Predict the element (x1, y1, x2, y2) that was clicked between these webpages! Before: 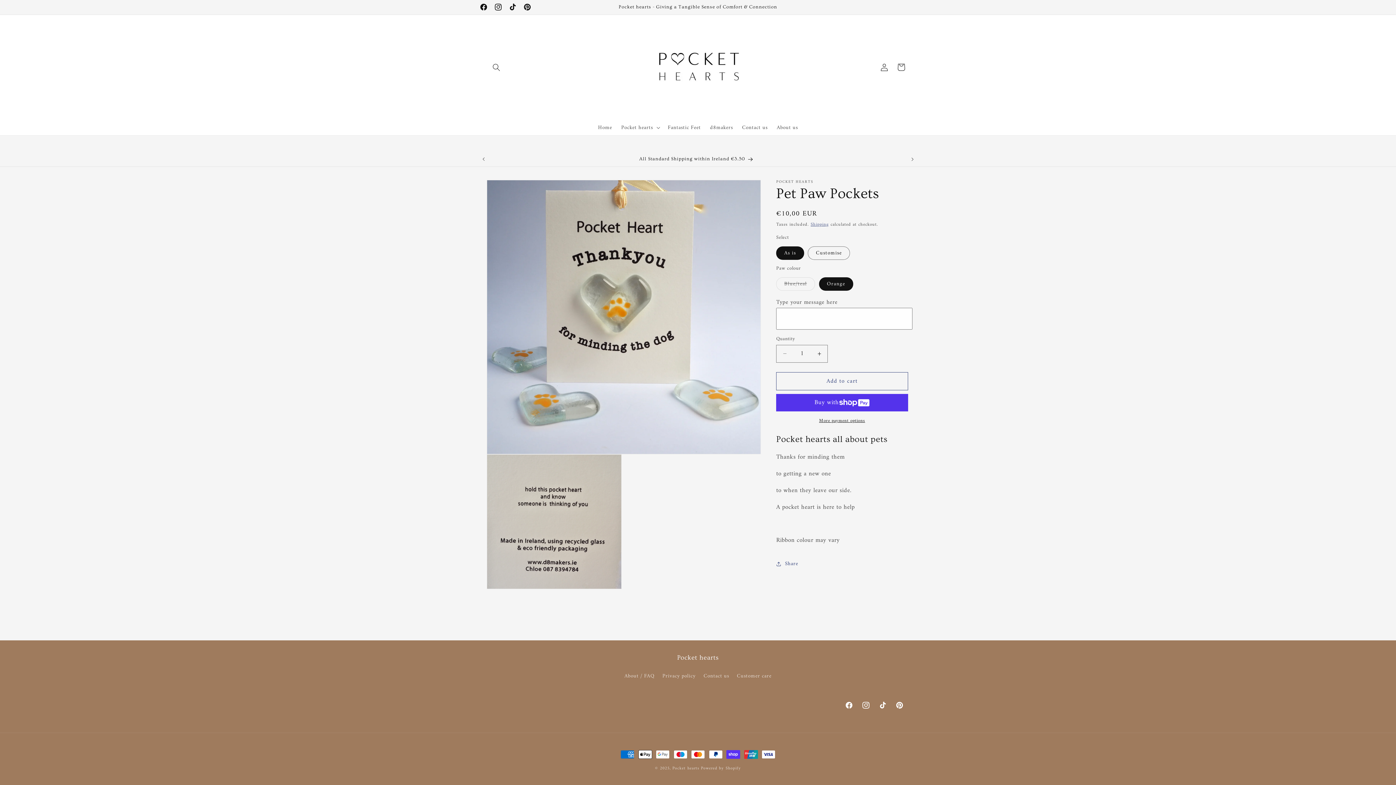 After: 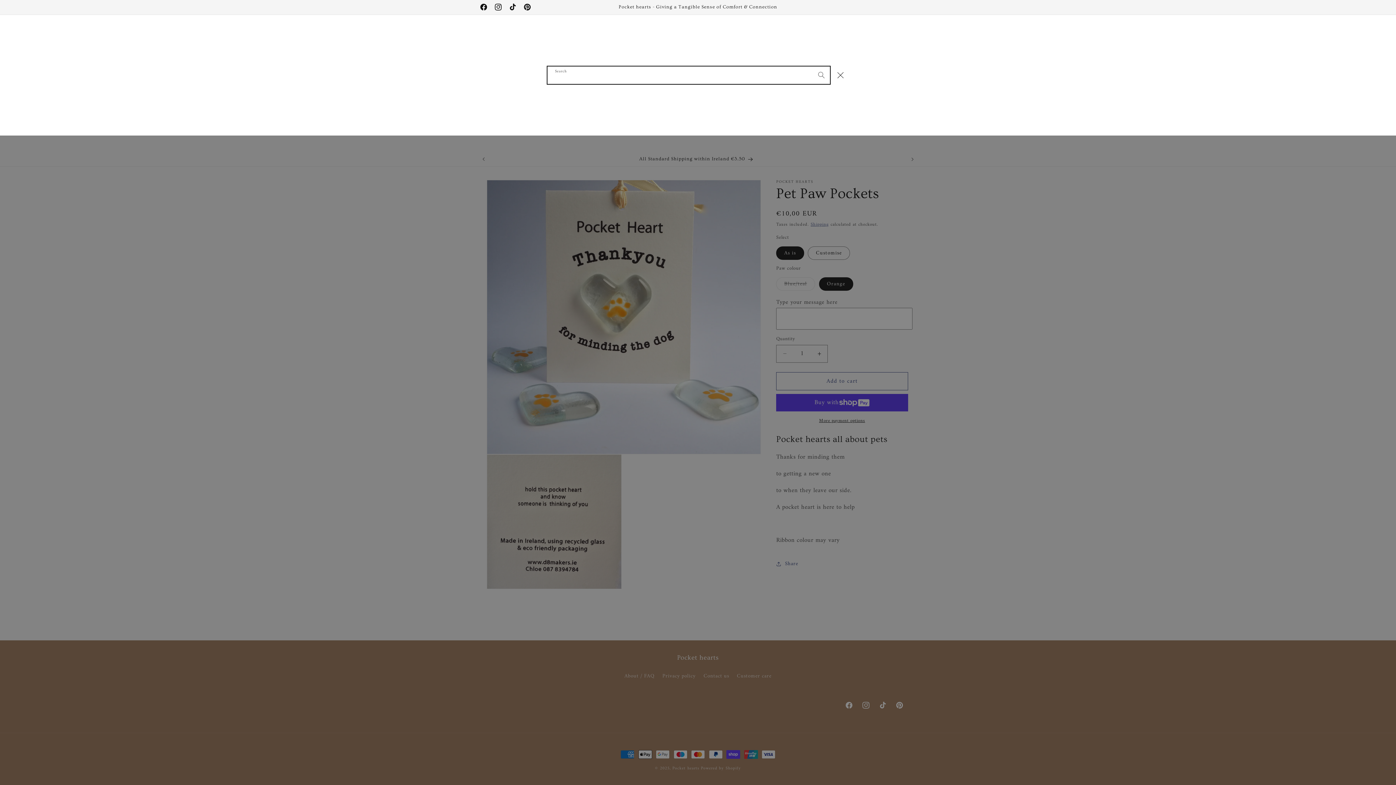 Action: bbox: (488, 58, 504, 75) label: Search